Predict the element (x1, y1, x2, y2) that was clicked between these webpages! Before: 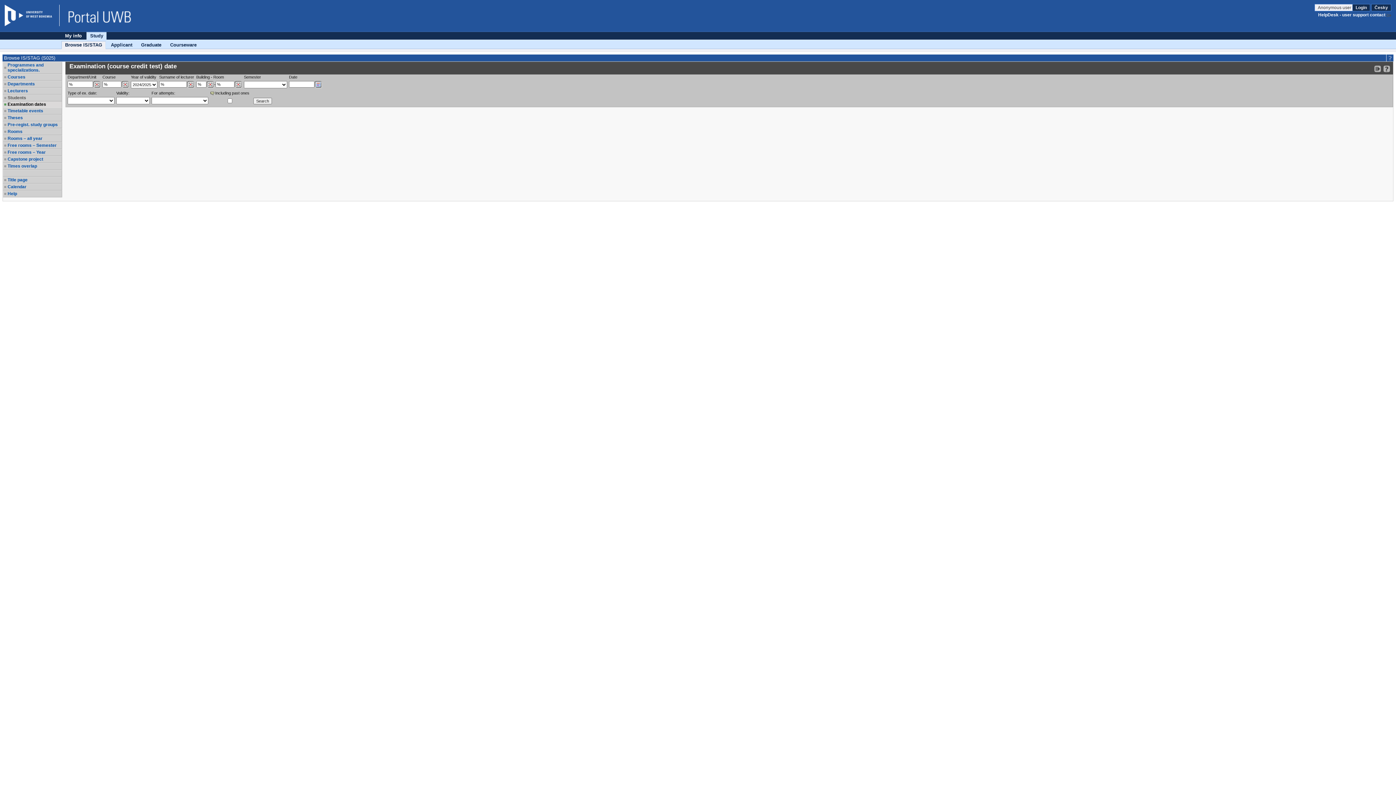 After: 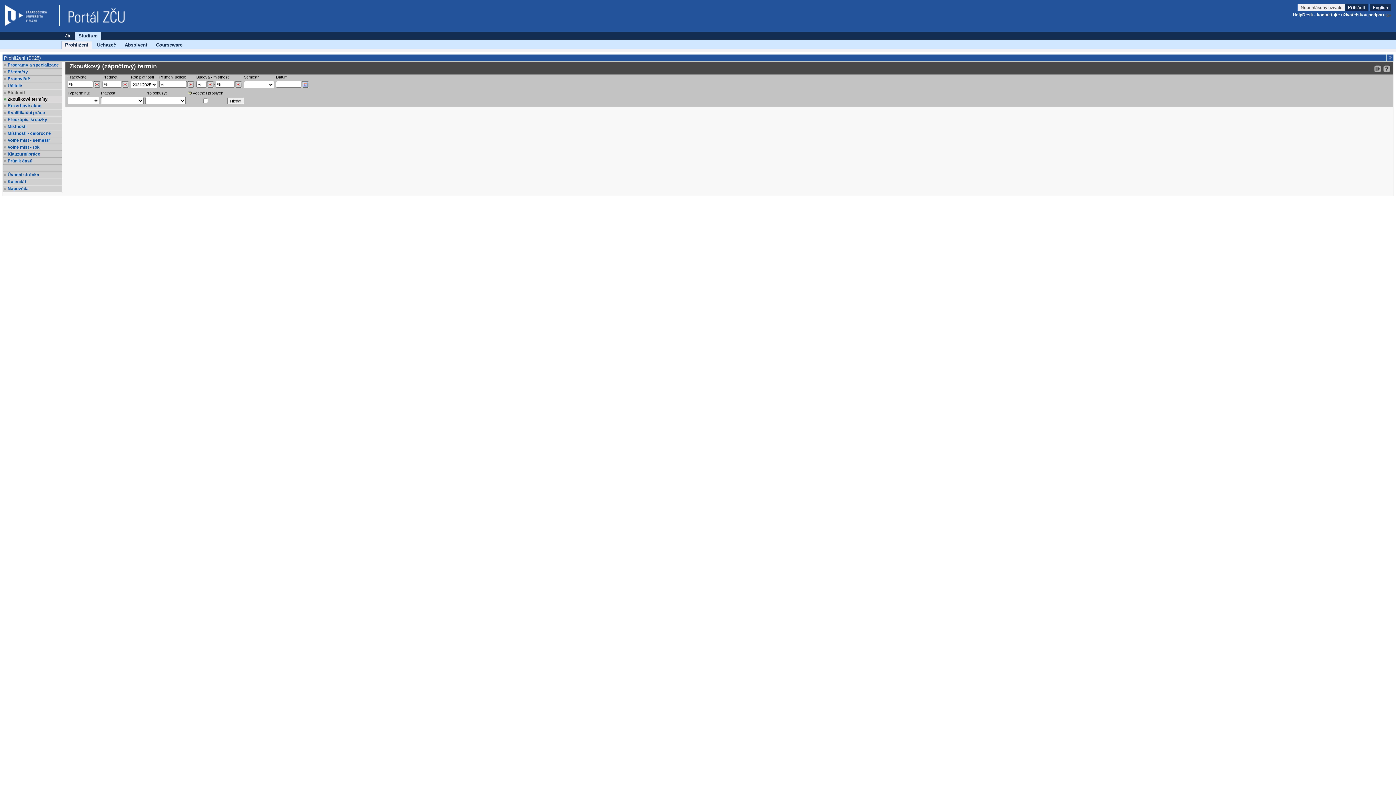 Action: label: Česky bbox: (1371, 4, 1391, 11)